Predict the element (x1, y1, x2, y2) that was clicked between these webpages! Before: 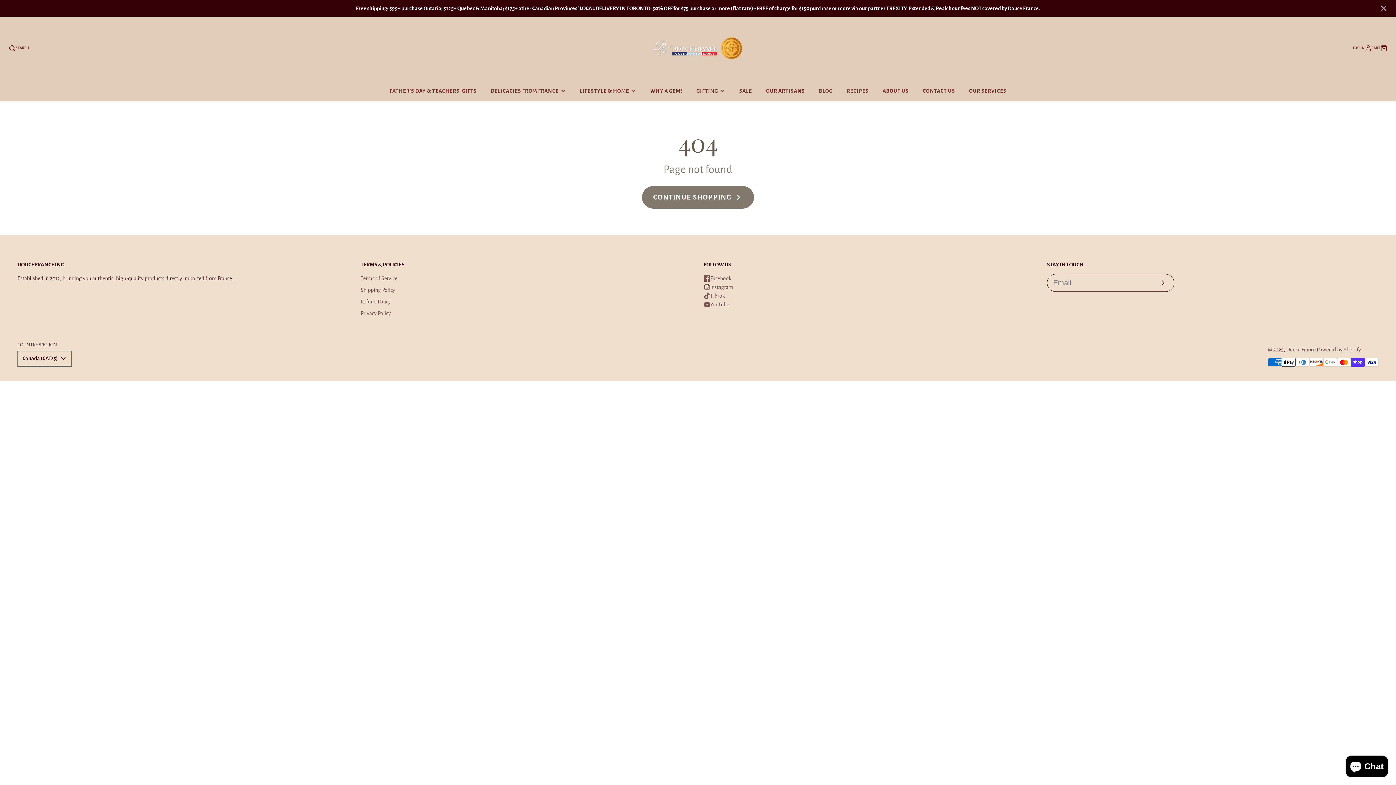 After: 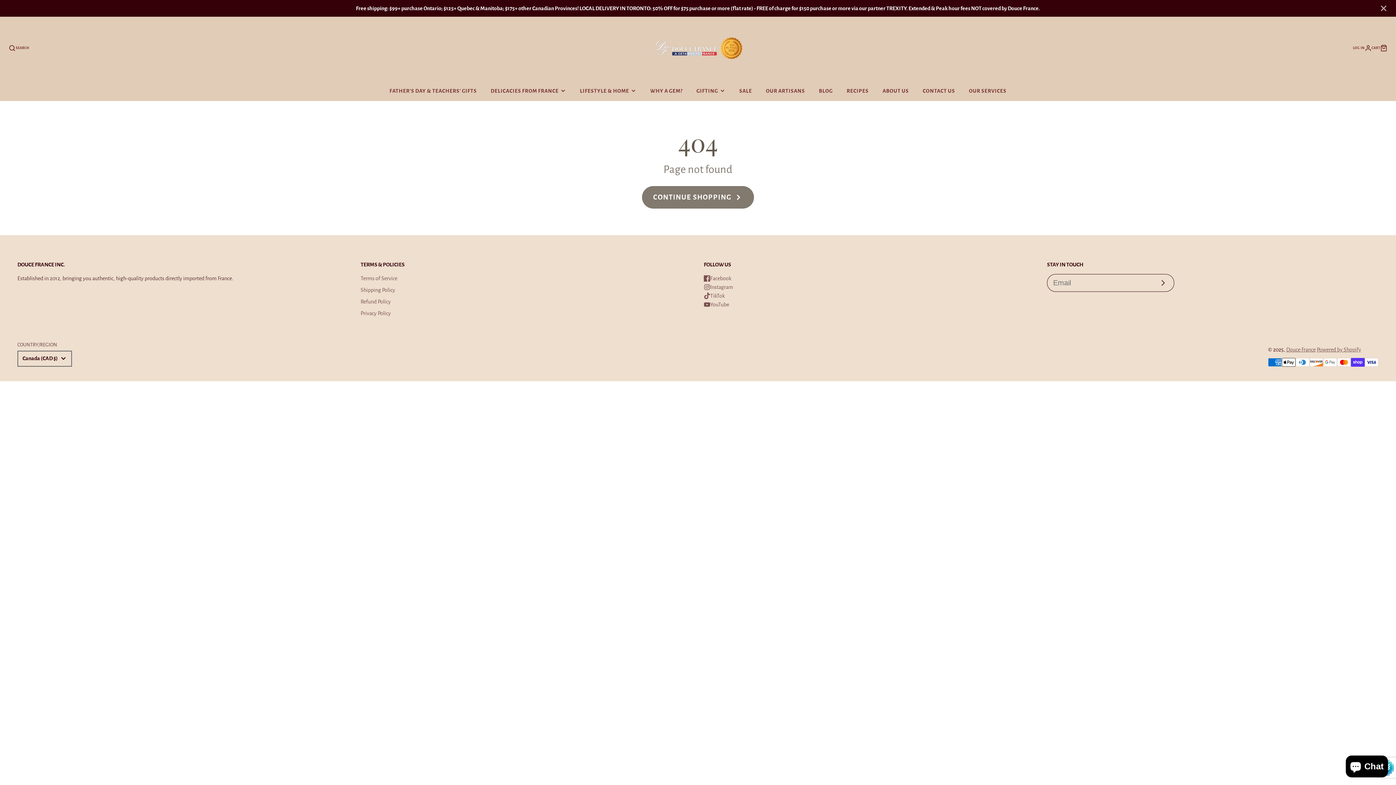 Action: label: Subscribe bbox: (1152, 278, 1174, 288)